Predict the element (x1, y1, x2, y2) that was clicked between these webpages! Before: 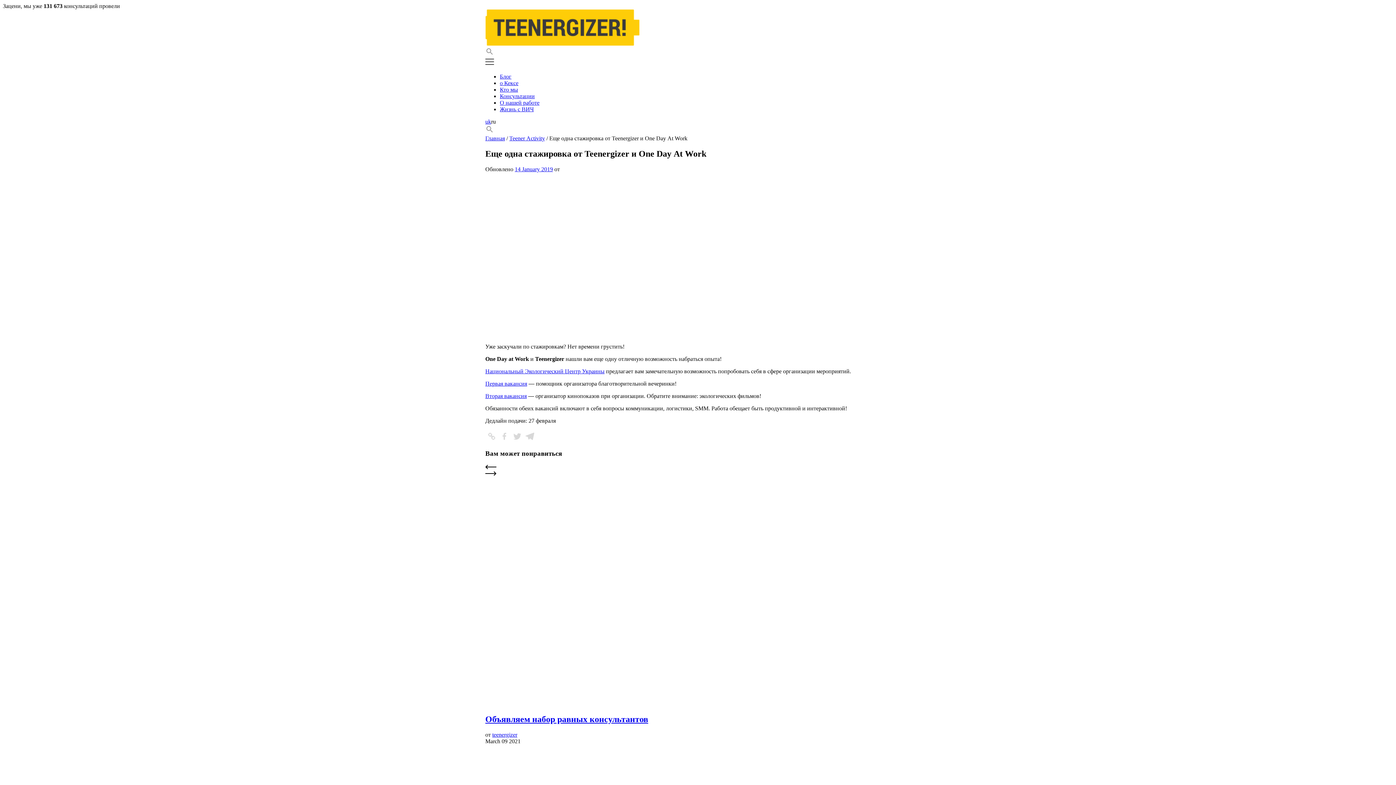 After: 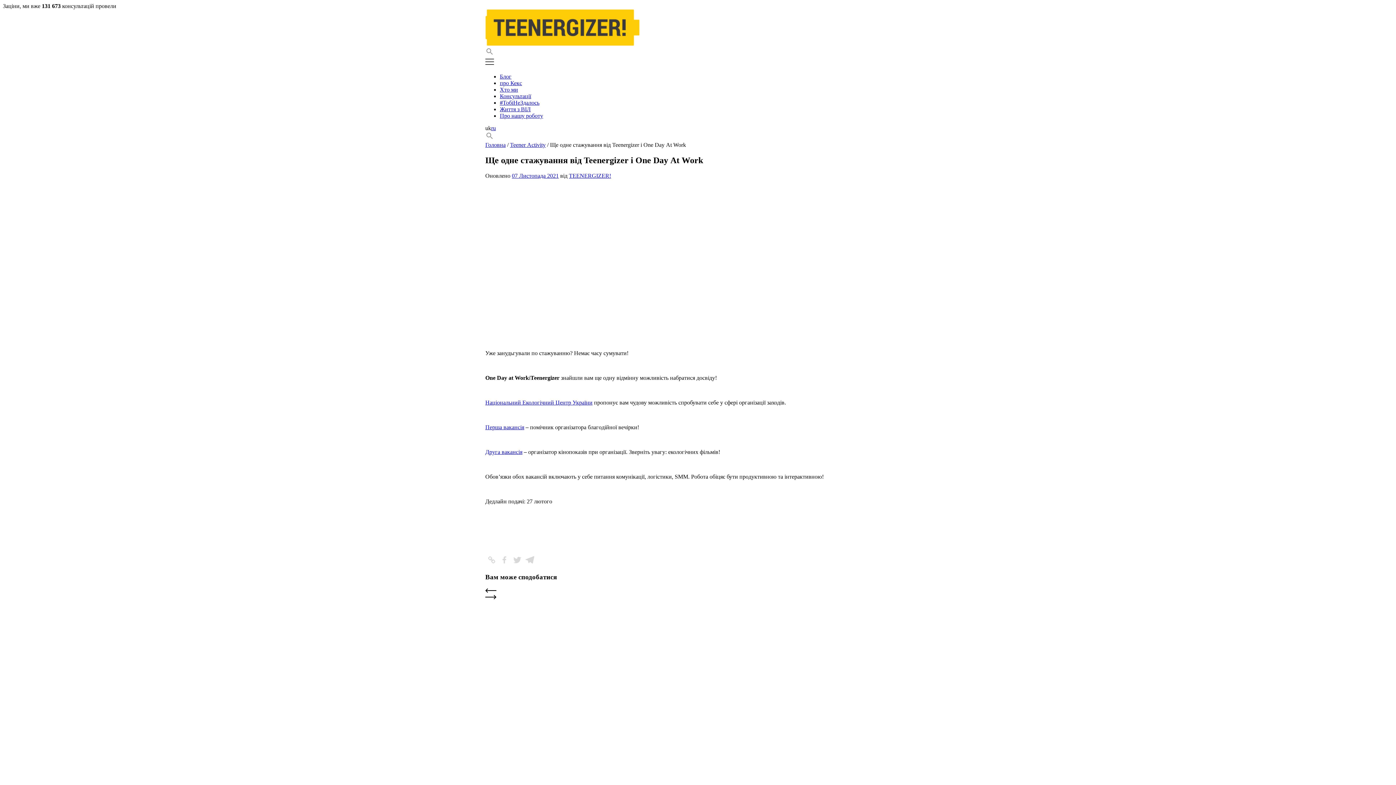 Action: label: uk bbox: (485, 118, 491, 124)